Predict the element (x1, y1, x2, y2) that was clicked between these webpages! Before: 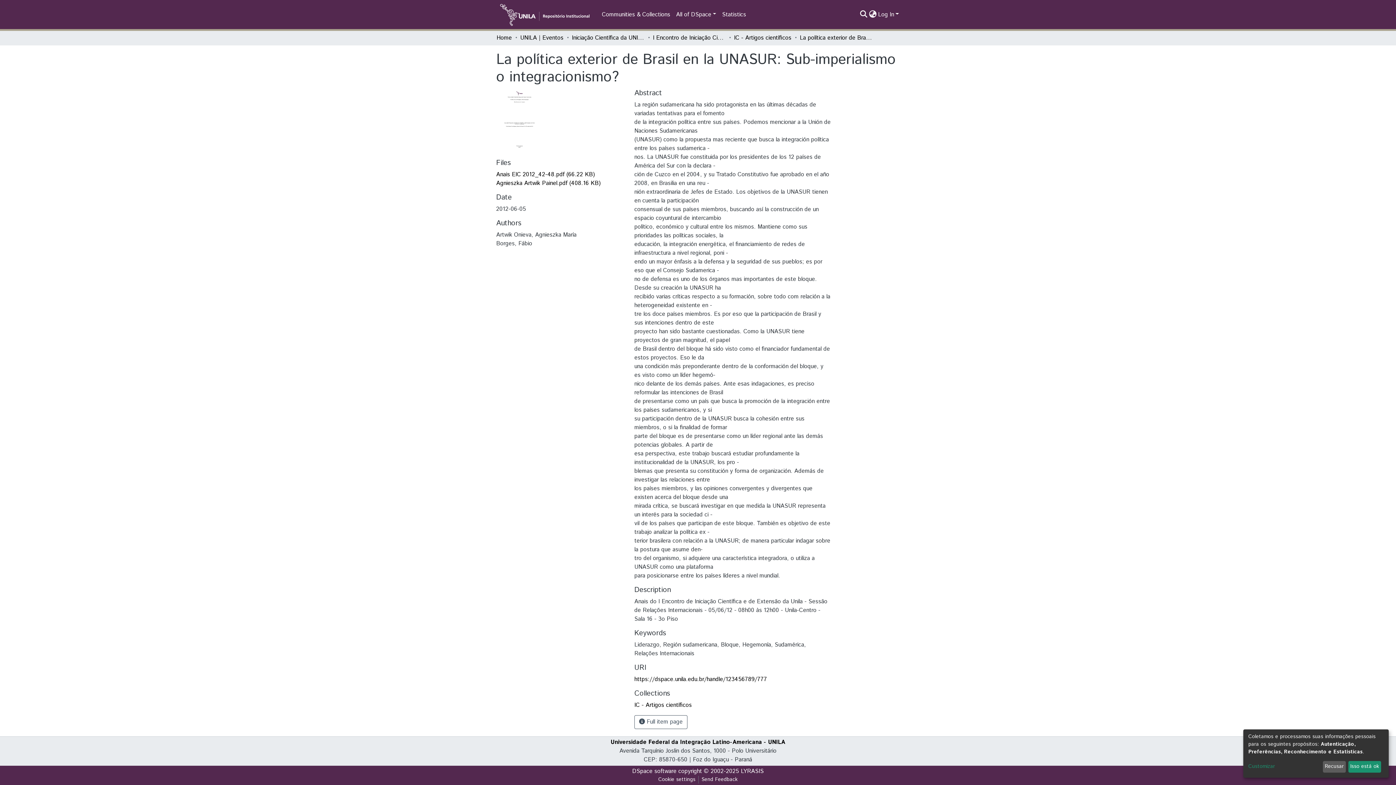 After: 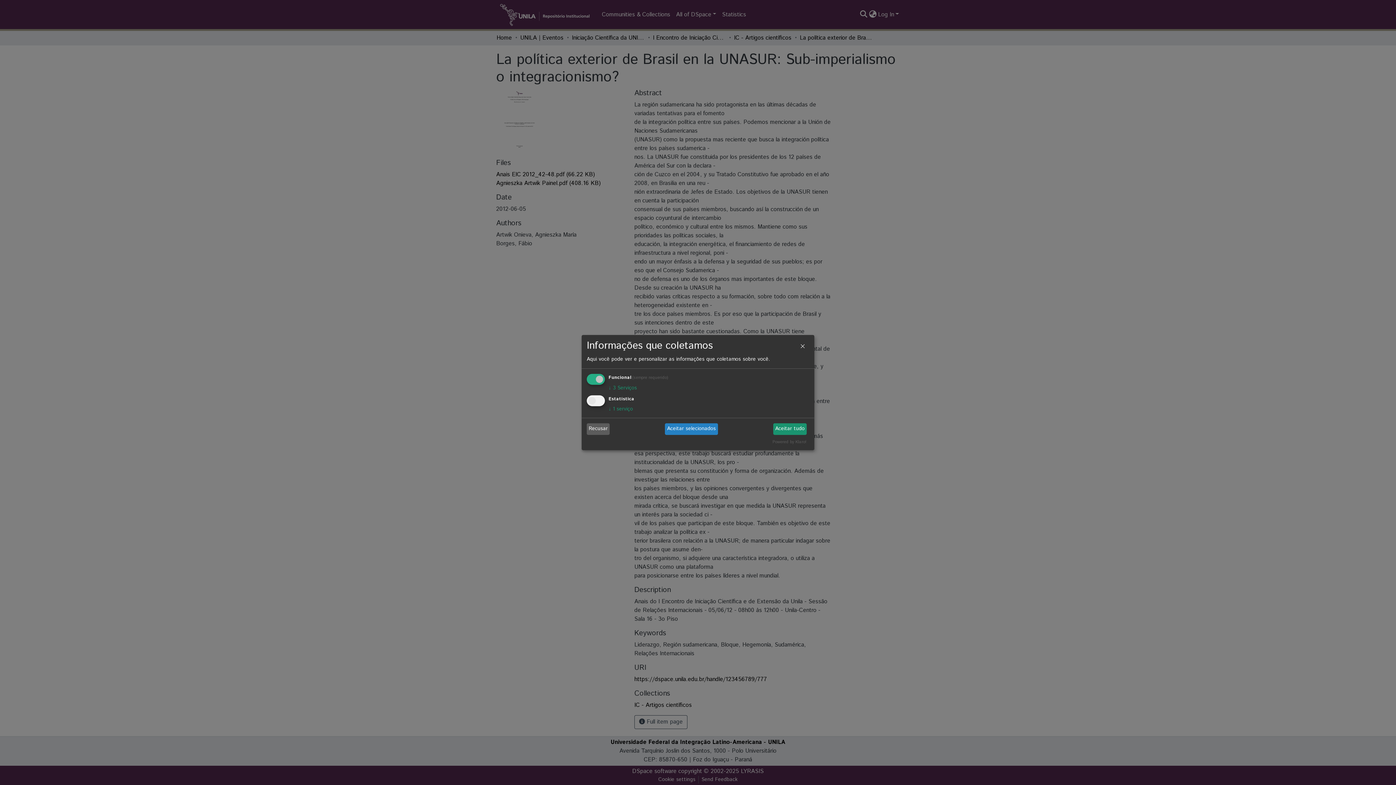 Action: label: Customizar bbox: (1248, 763, 1320, 771)